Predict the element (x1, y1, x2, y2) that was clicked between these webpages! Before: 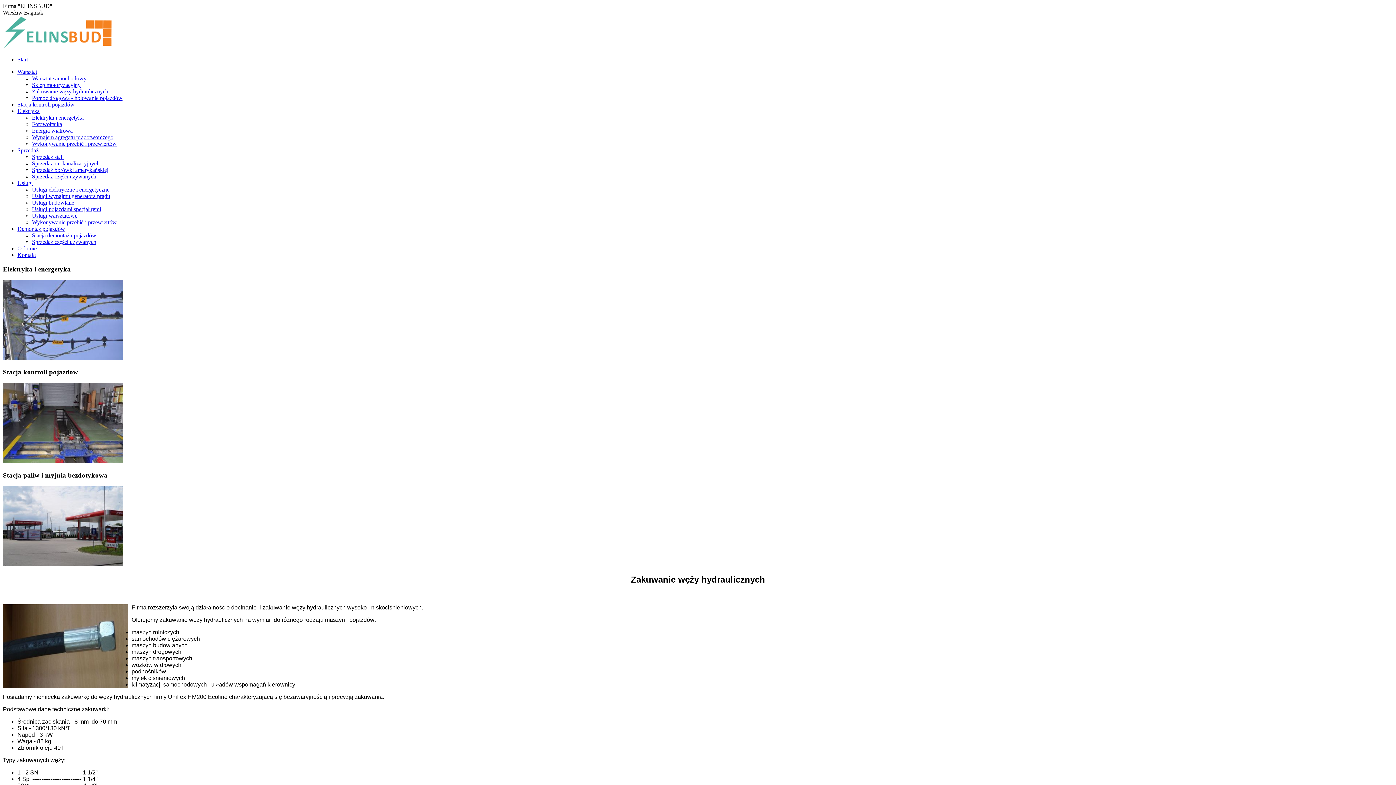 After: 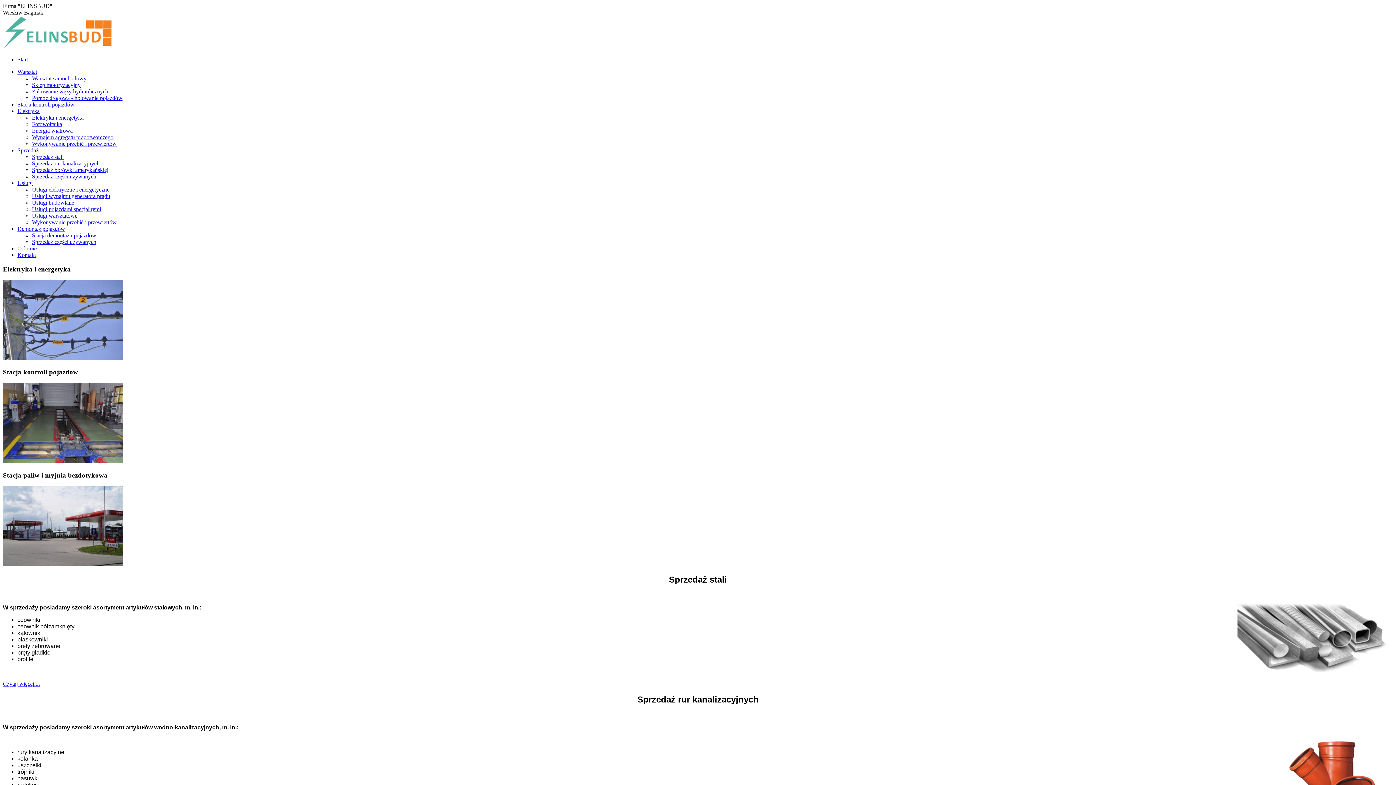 Action: label: Sprzedaż bbox: (17, 147, 38, 153)